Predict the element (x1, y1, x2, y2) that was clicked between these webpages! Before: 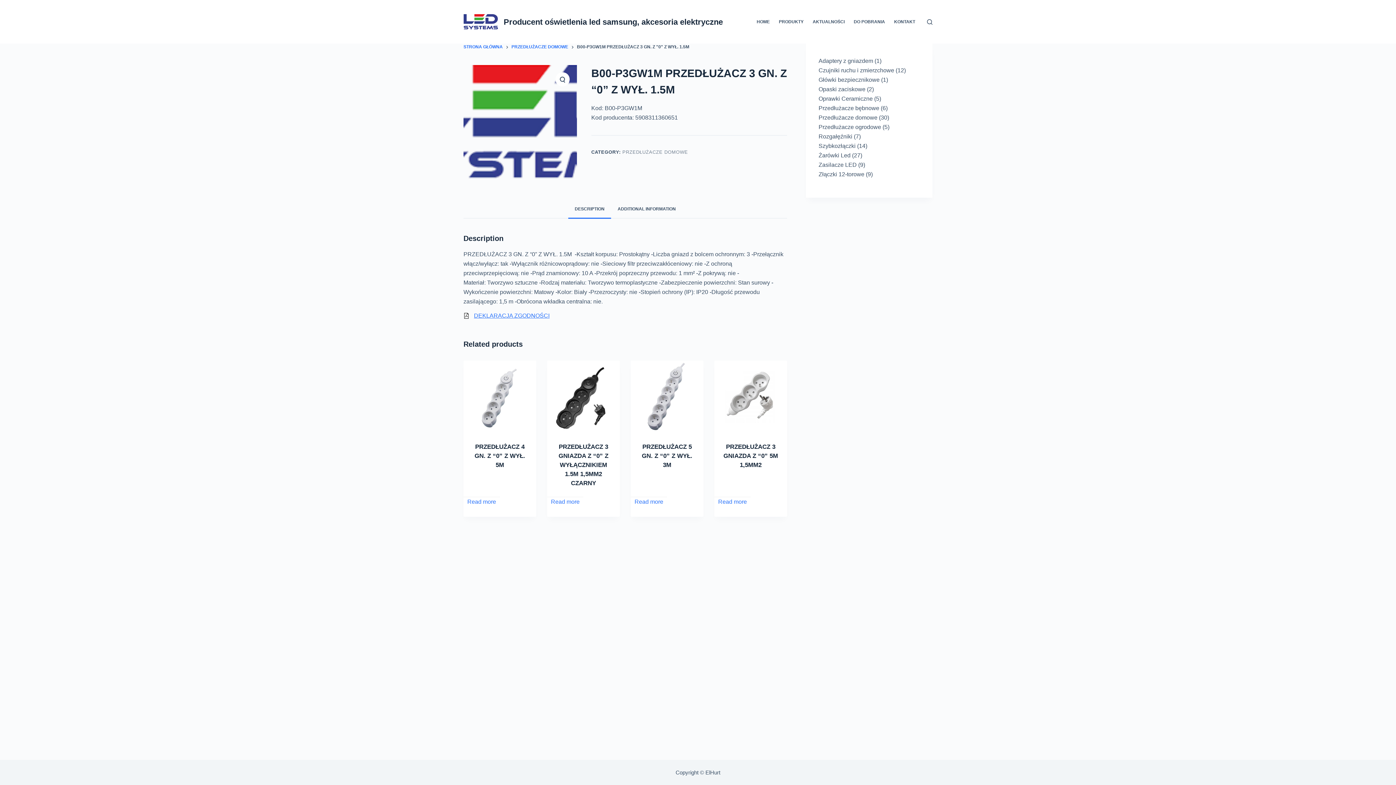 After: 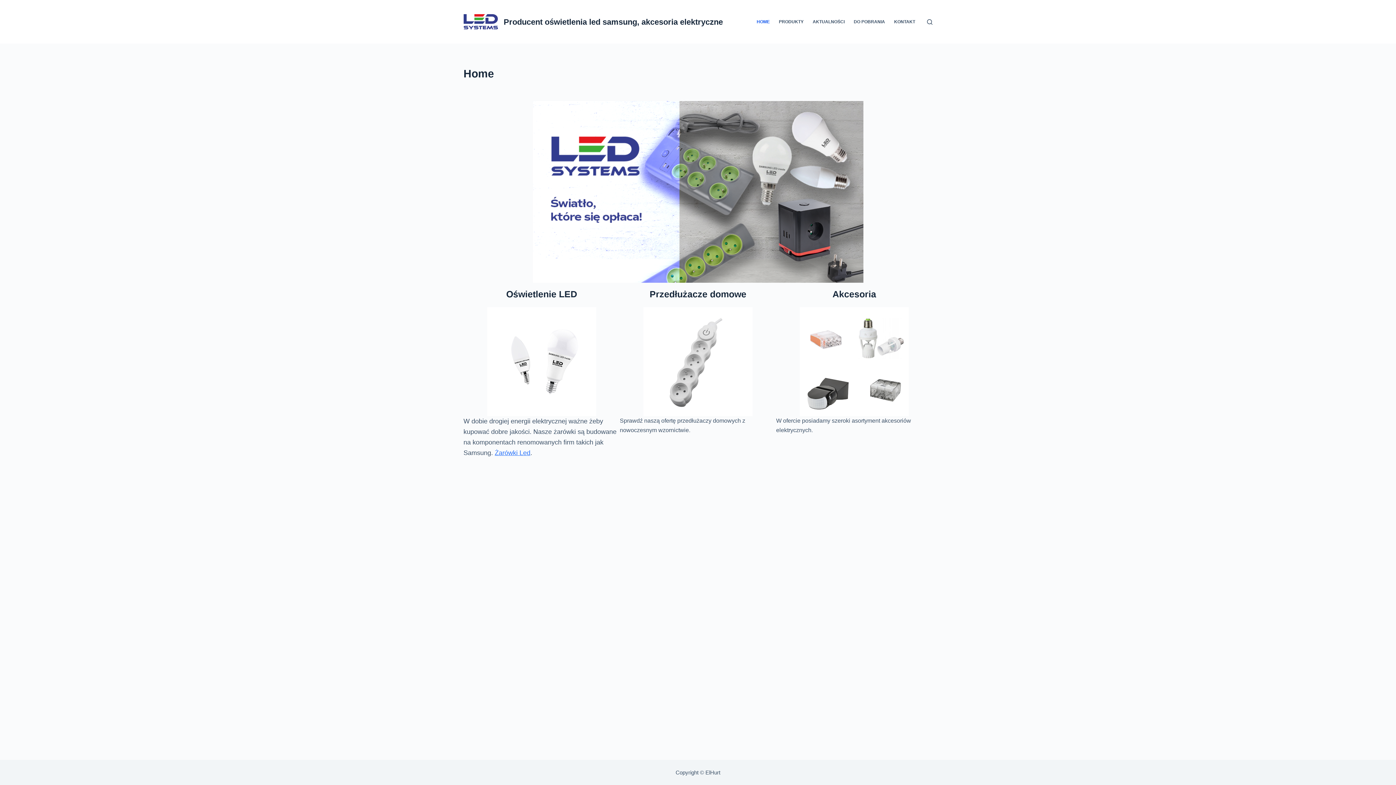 Action: bbox: (752, 0, 774, 43) label: HOME